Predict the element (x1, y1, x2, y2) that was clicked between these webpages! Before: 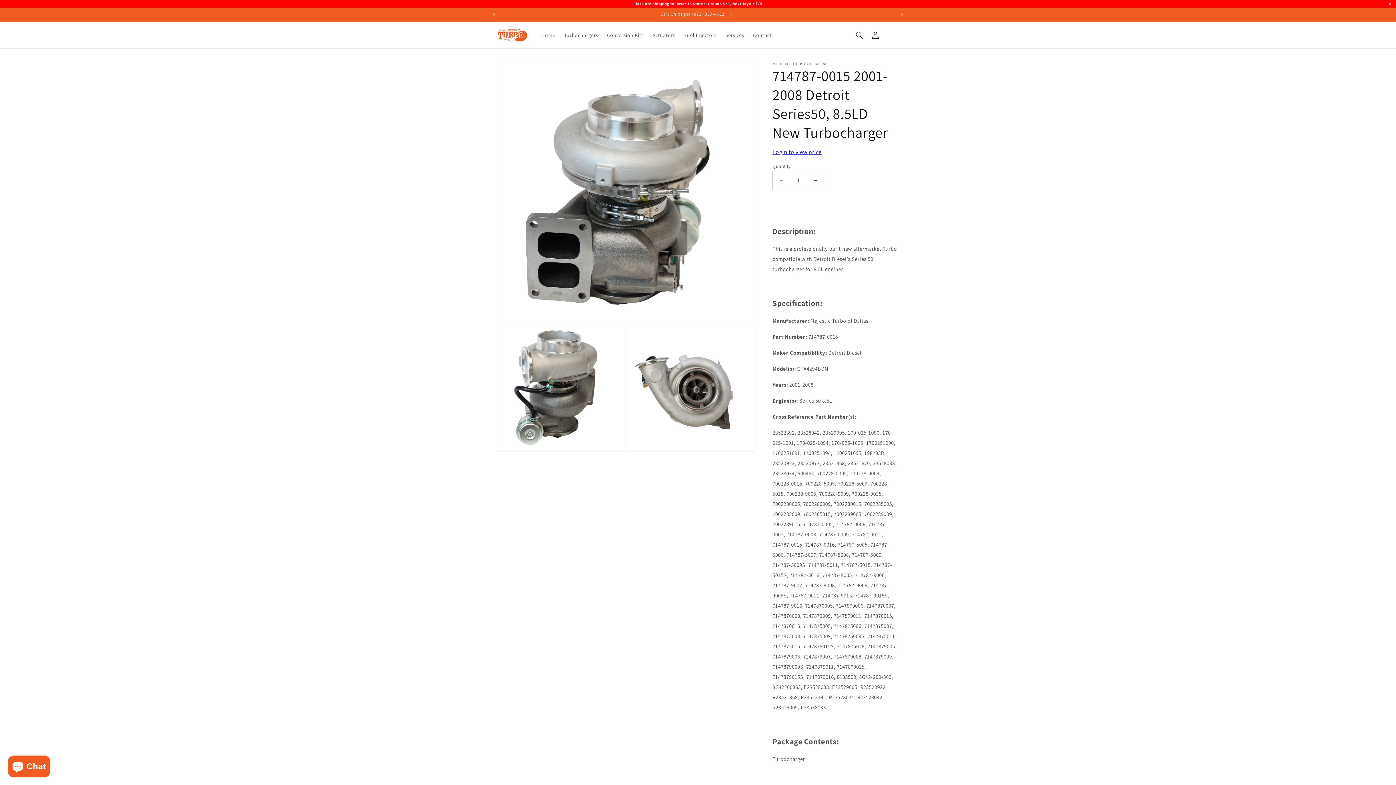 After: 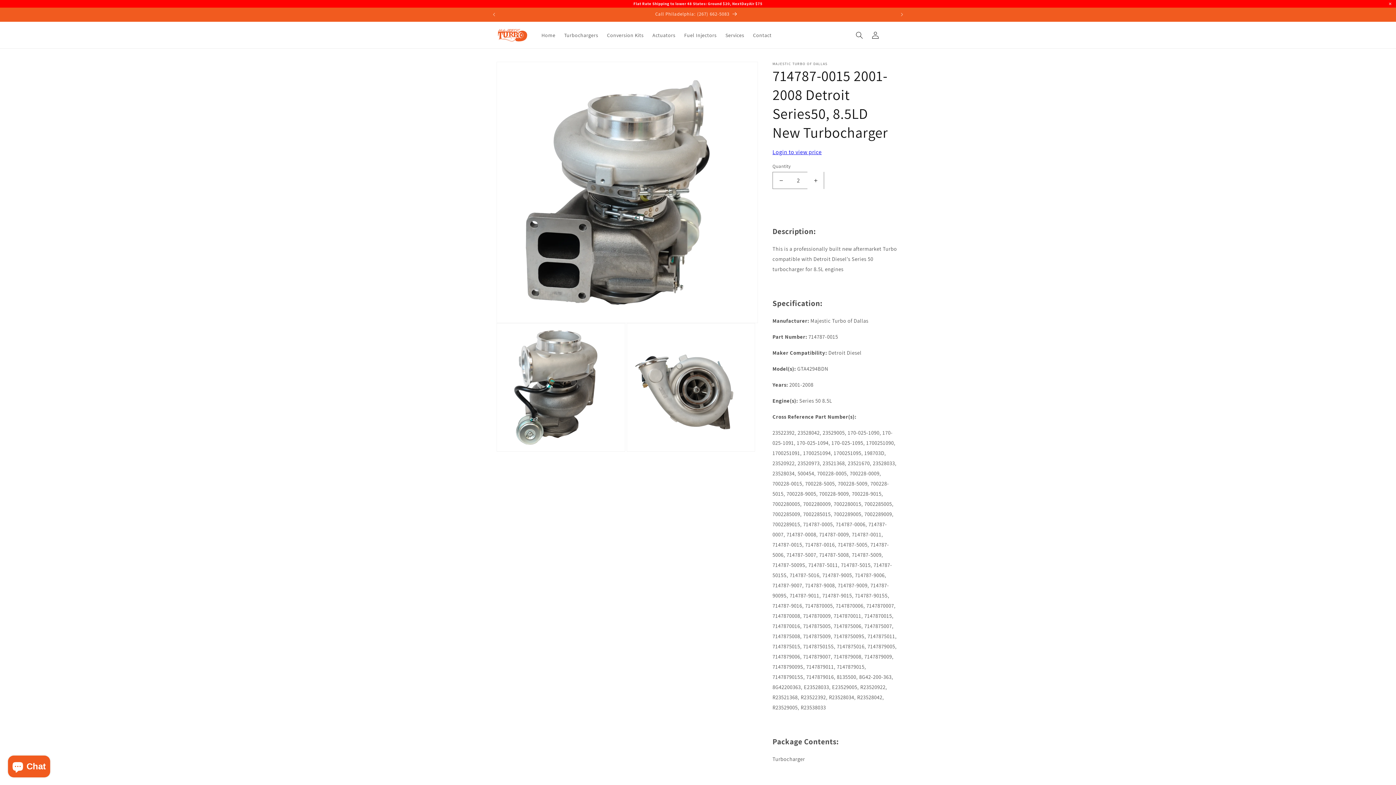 Action: label: Increase quantity for 714787-0015 2001-2008 Detroit Series50, 8.5LD New Turbocharger bbox: (807, 172, 824, 189)